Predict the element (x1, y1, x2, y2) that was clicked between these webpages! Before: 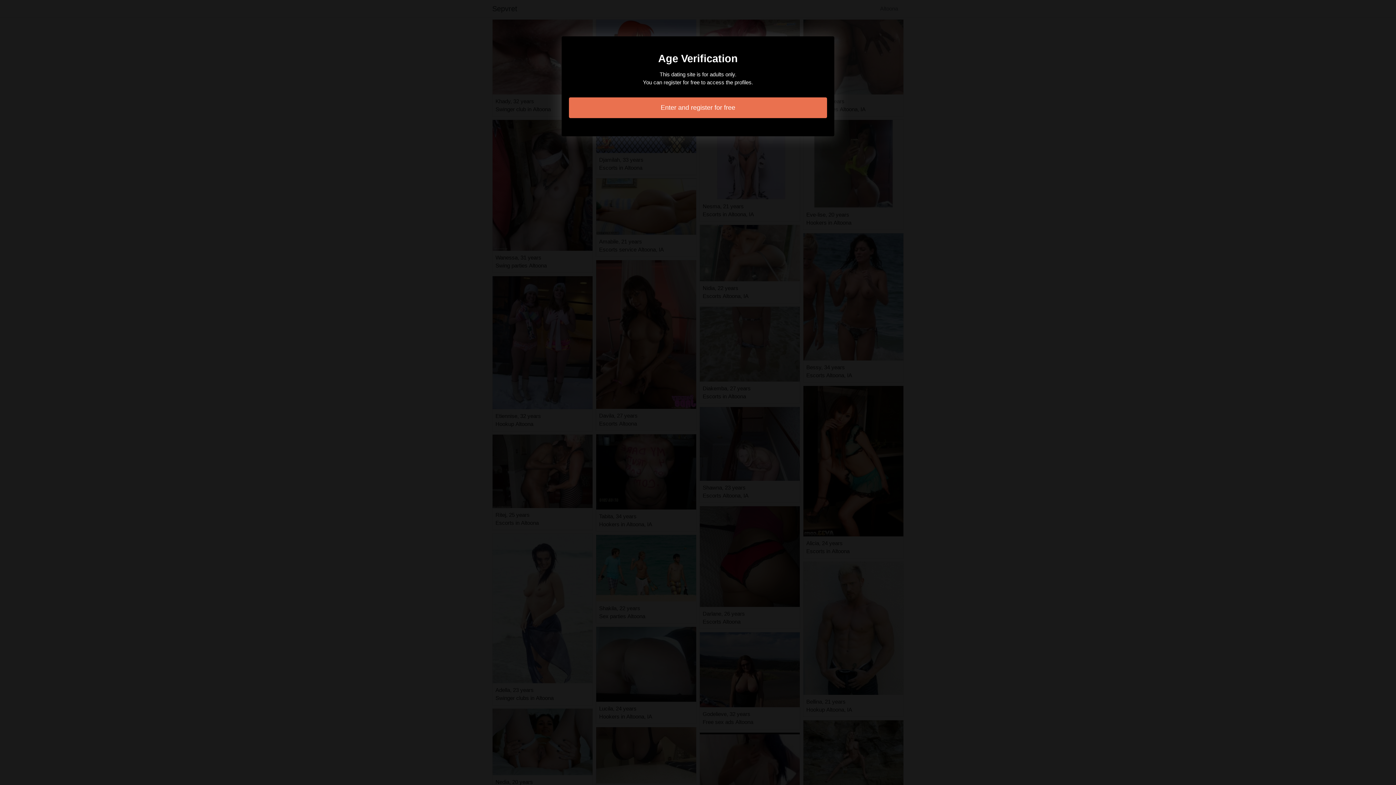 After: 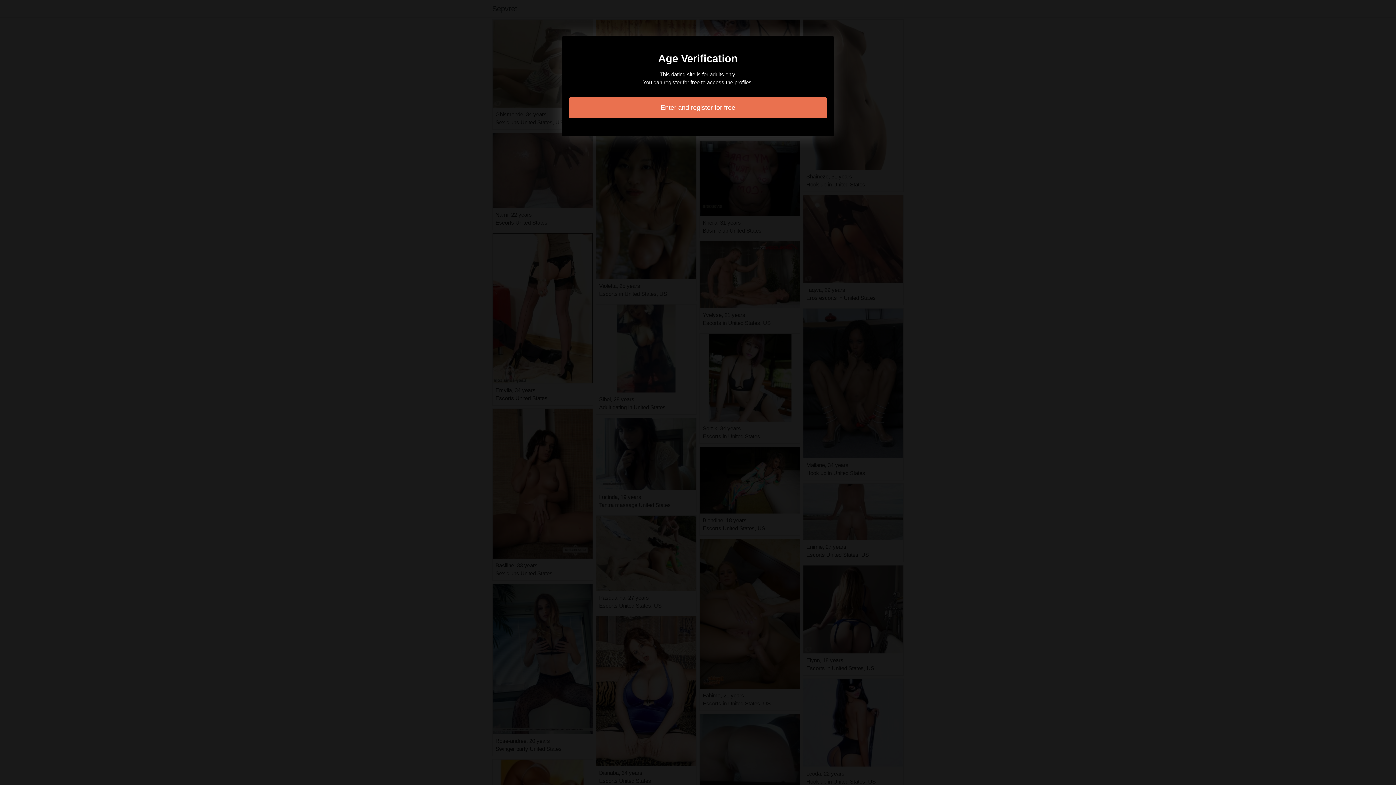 Action: bbox: (569, 97, 827, 118) label: Enter and register for free